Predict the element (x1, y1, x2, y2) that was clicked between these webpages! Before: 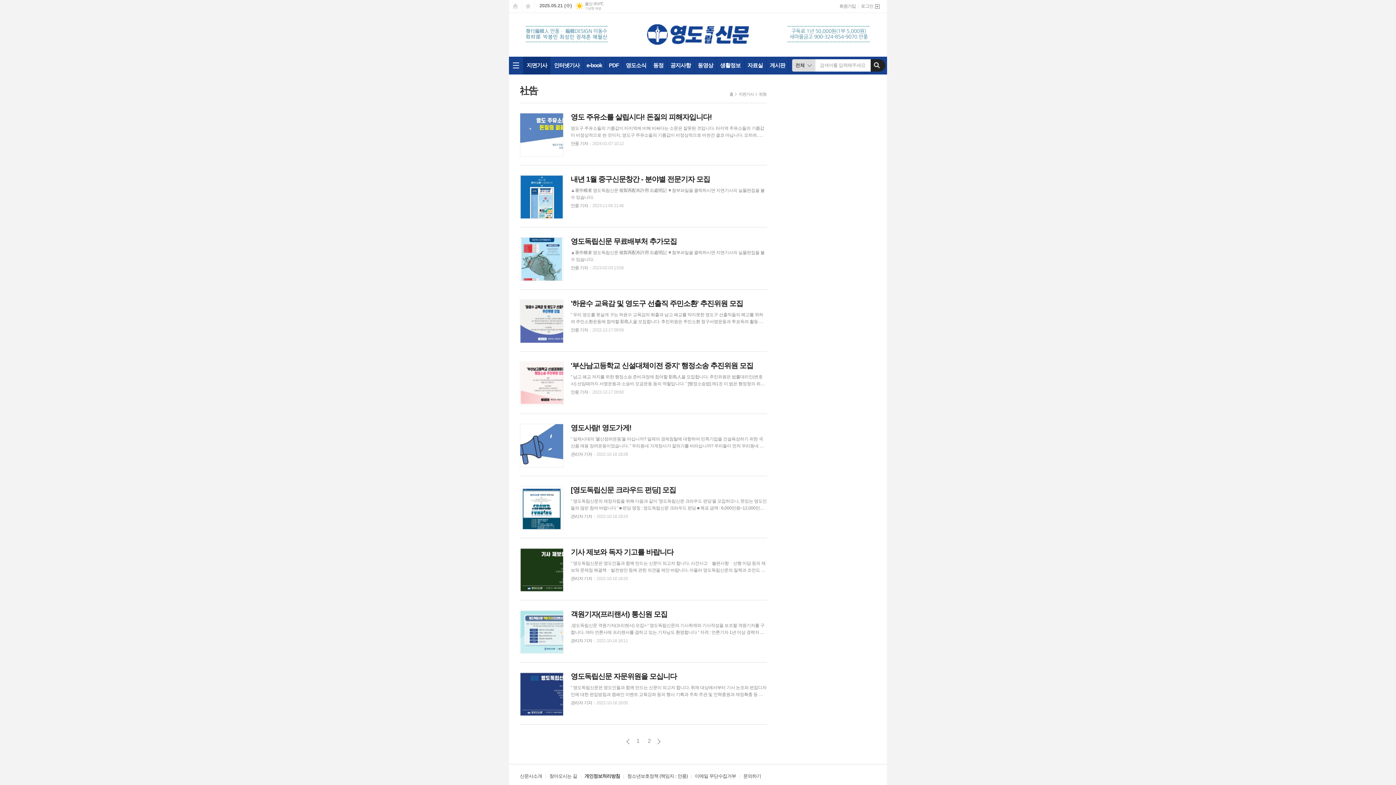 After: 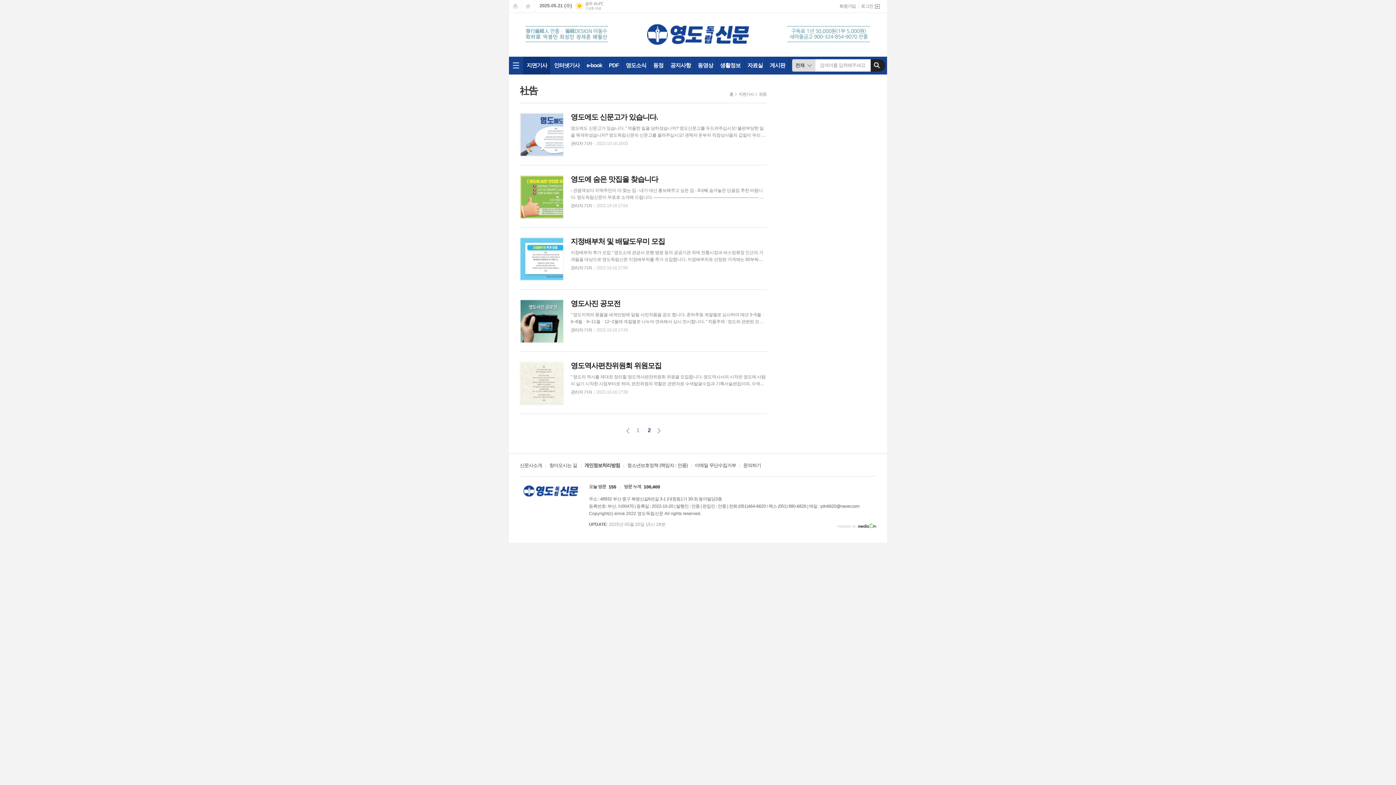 Action: bbox: (648, 737, 650, 746) label: 2